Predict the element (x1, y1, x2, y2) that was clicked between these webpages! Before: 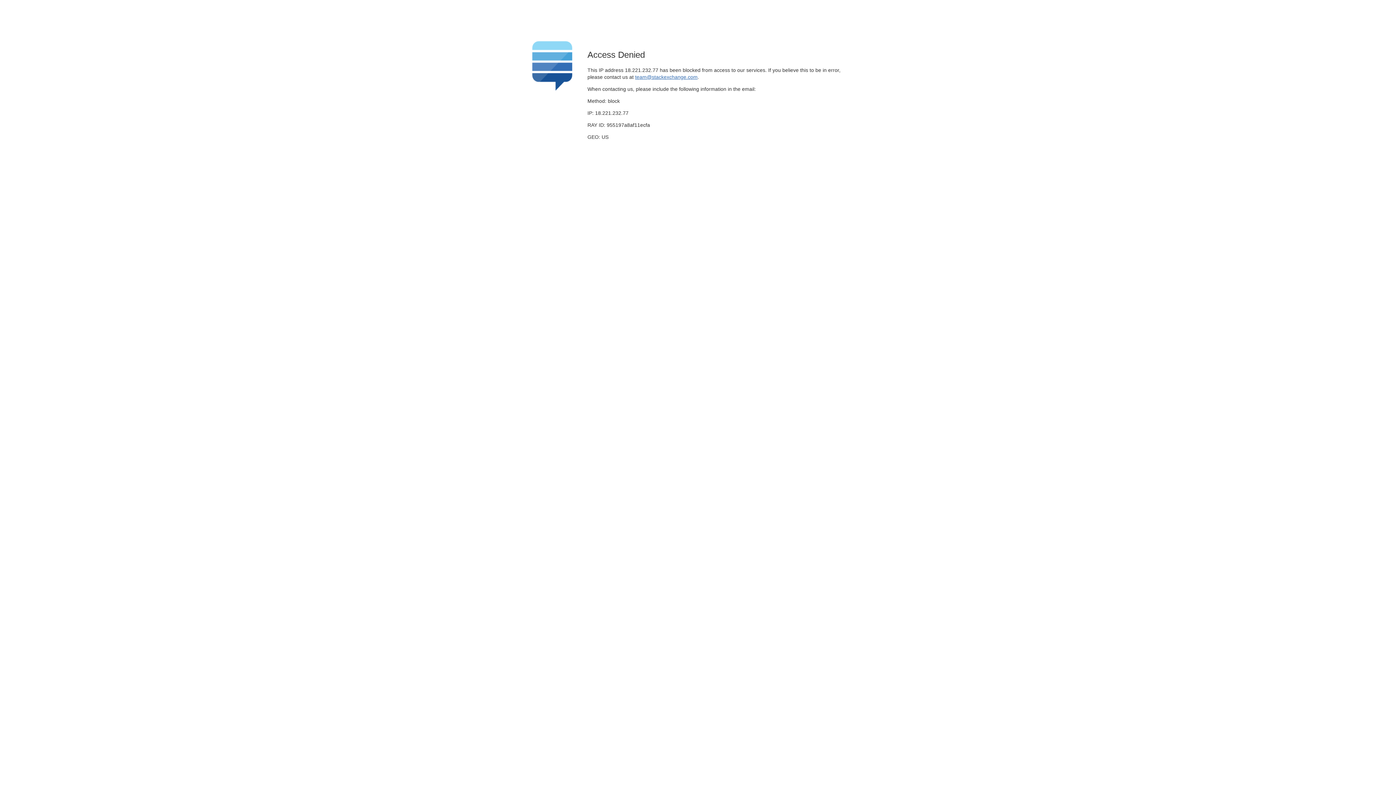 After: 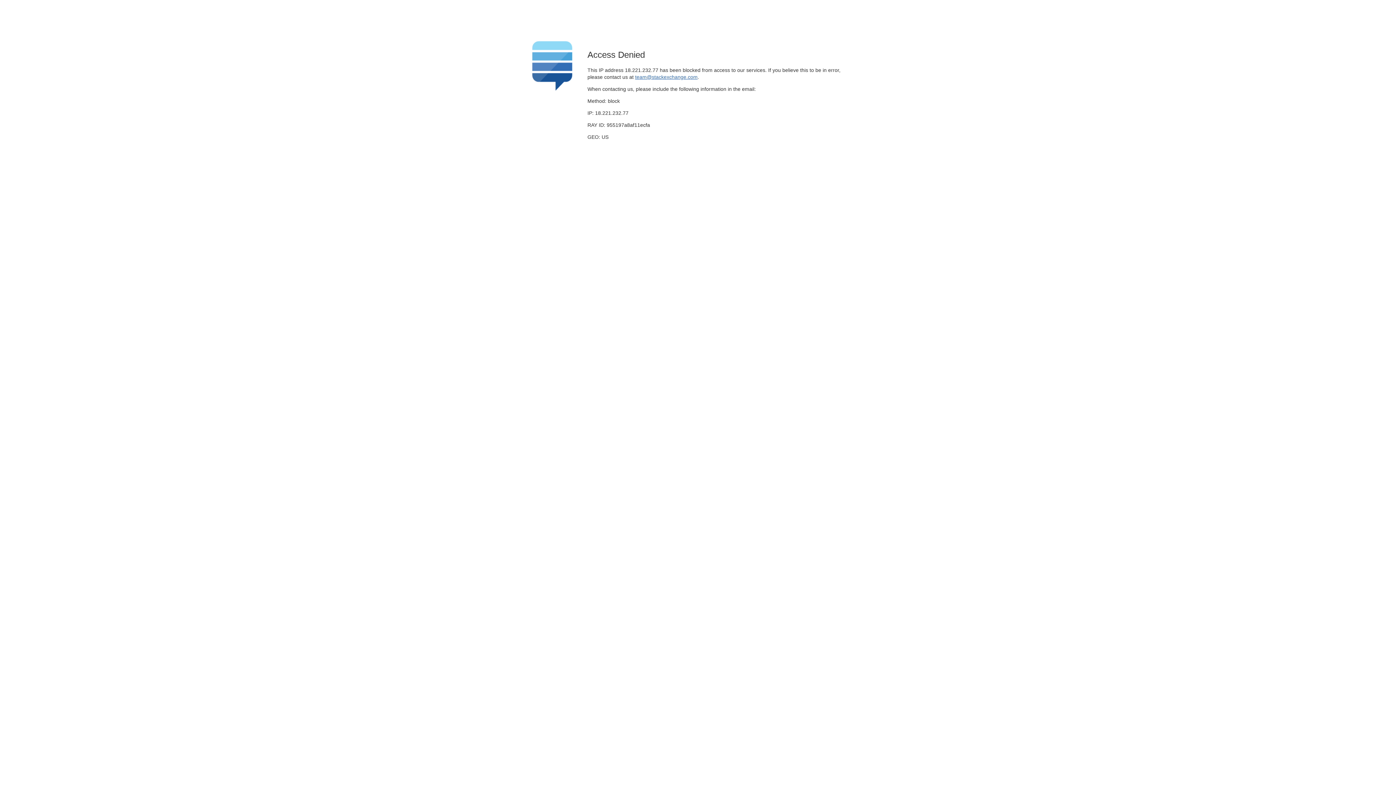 Action: label: team@stackexchange.com bbox: (635, 74, 697, 79)